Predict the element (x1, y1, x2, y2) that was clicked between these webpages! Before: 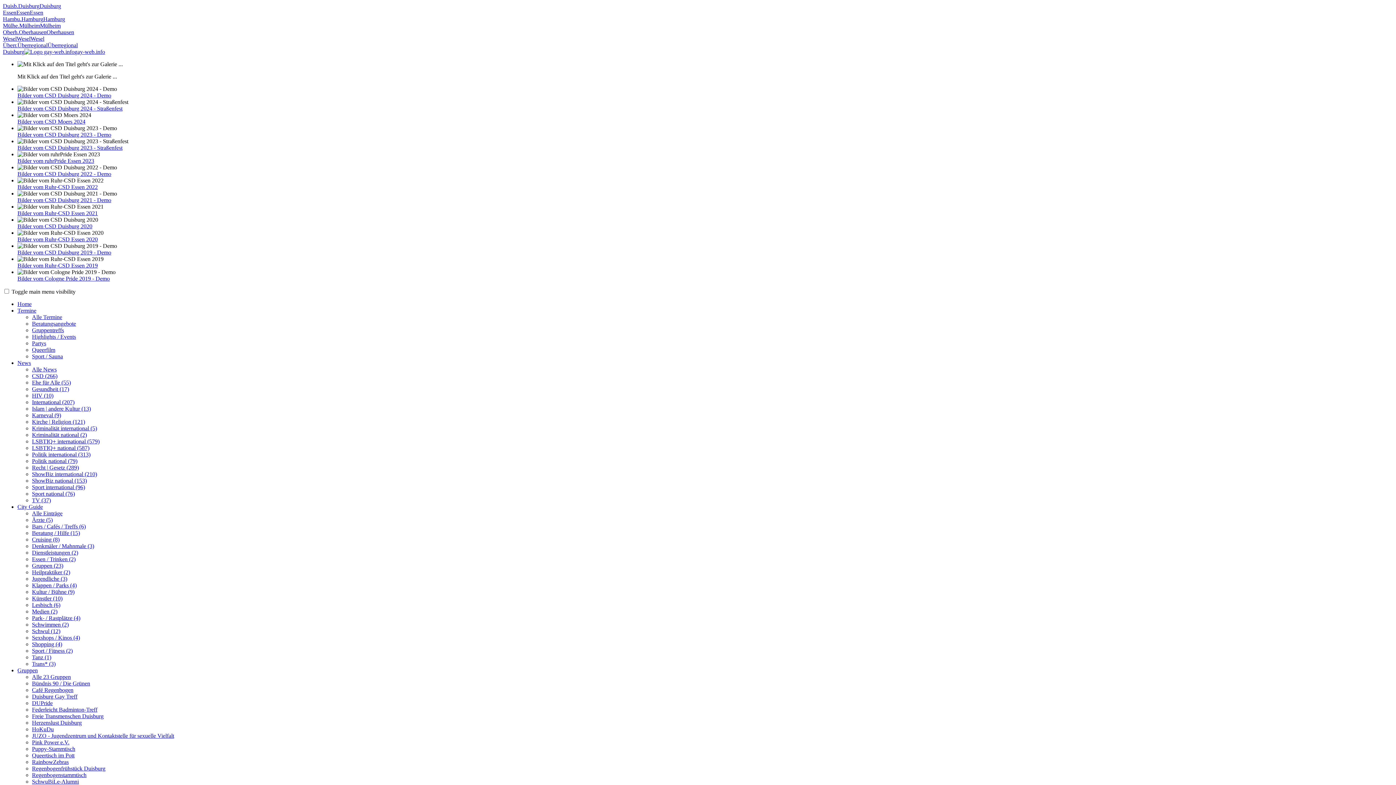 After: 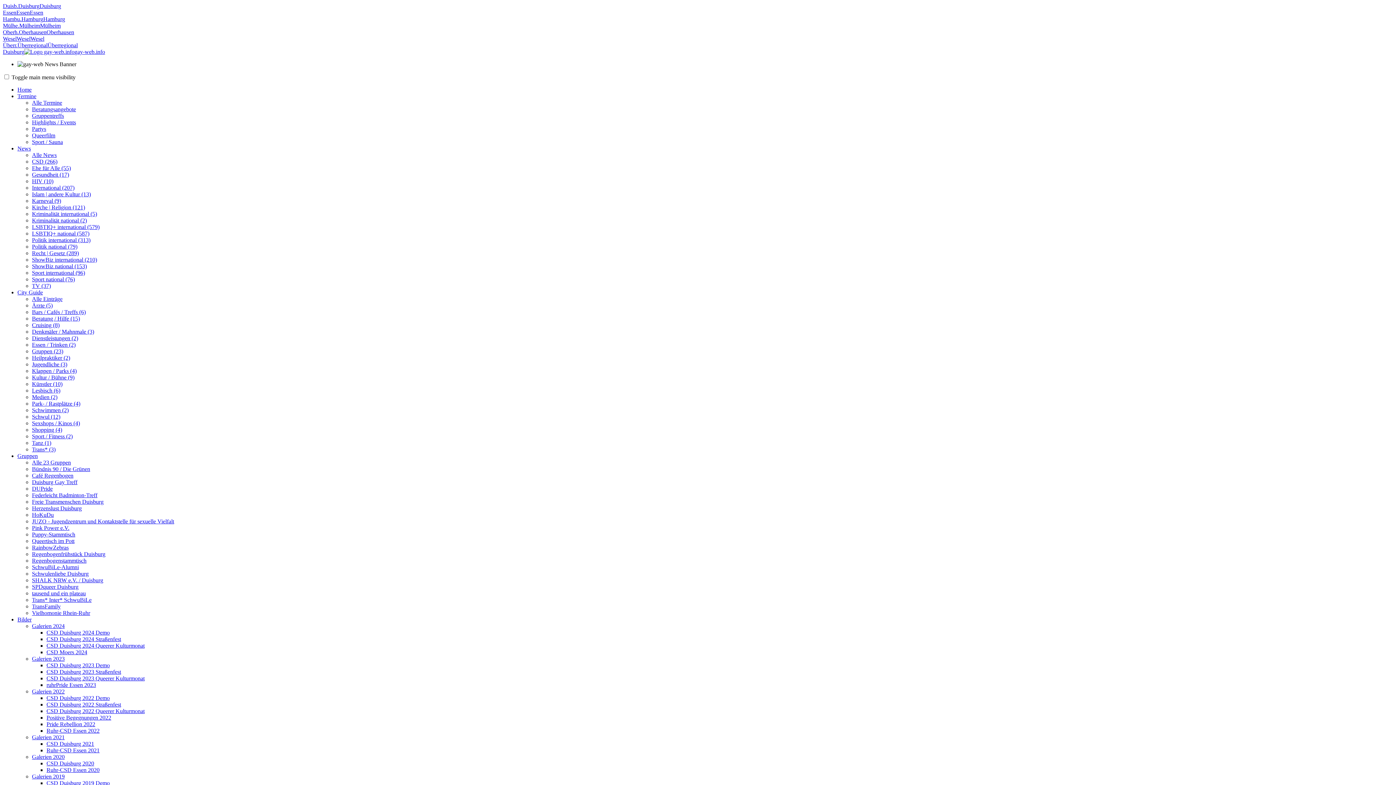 Action: label: TV (37) bbox: (32, 497, 50, 503)